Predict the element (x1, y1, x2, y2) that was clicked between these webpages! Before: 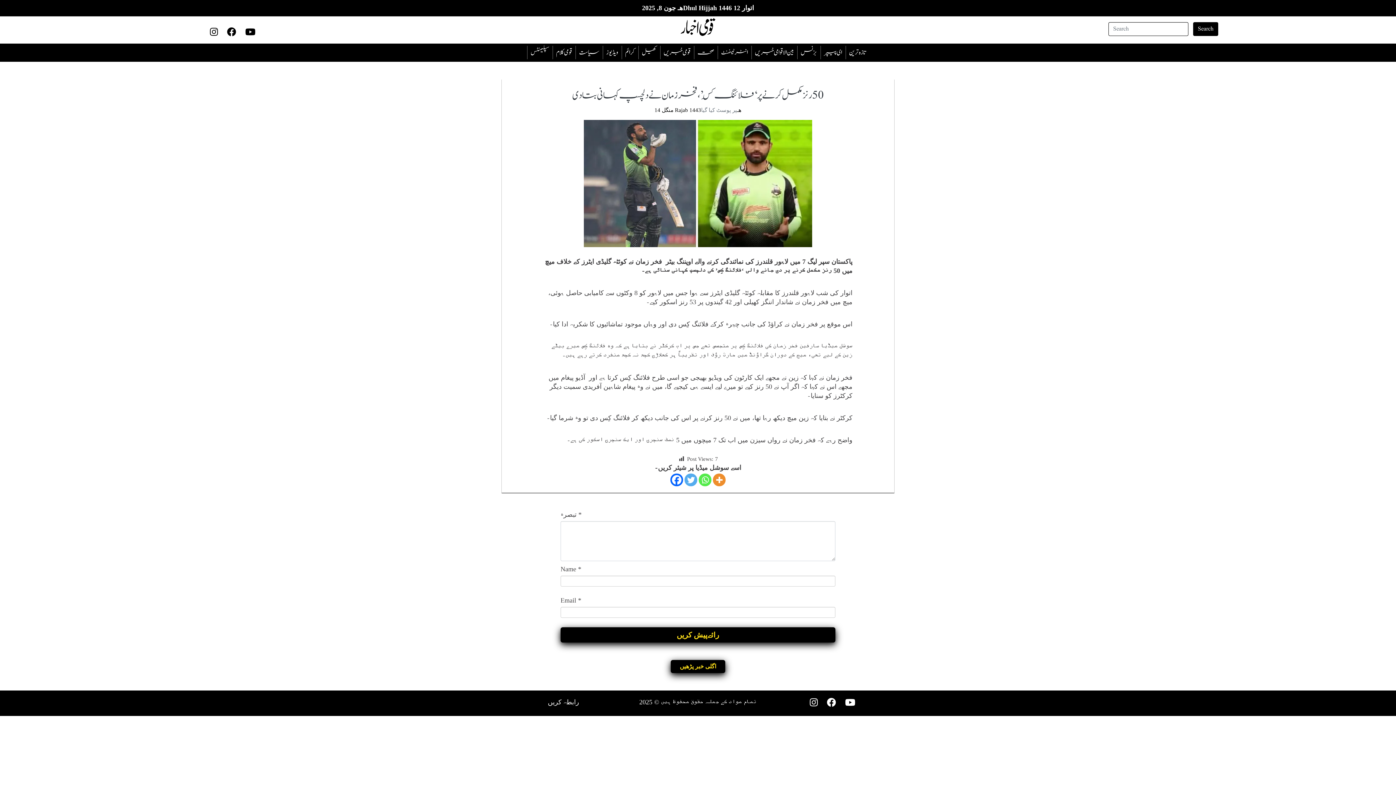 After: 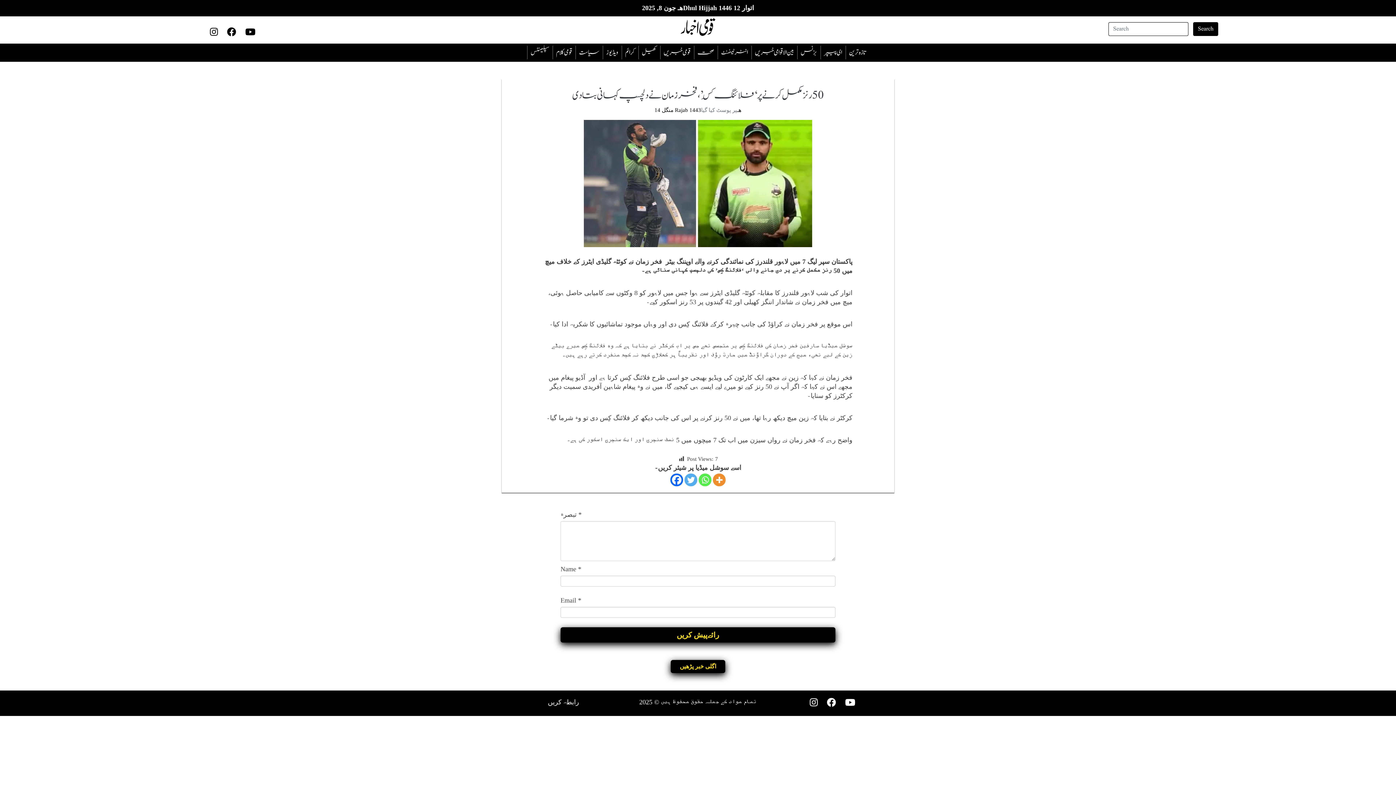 Action: label: Twitter bbox: (684, 473, 697, 486)